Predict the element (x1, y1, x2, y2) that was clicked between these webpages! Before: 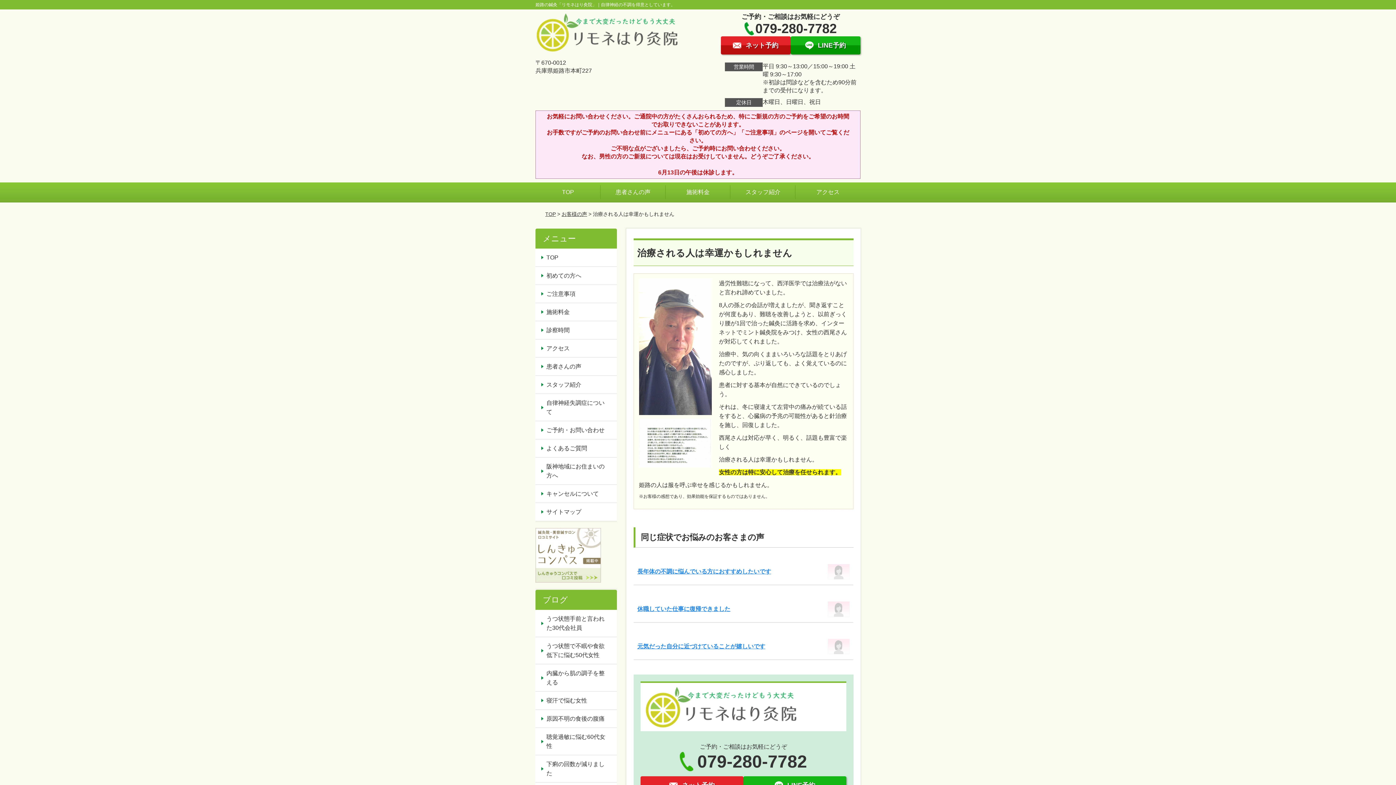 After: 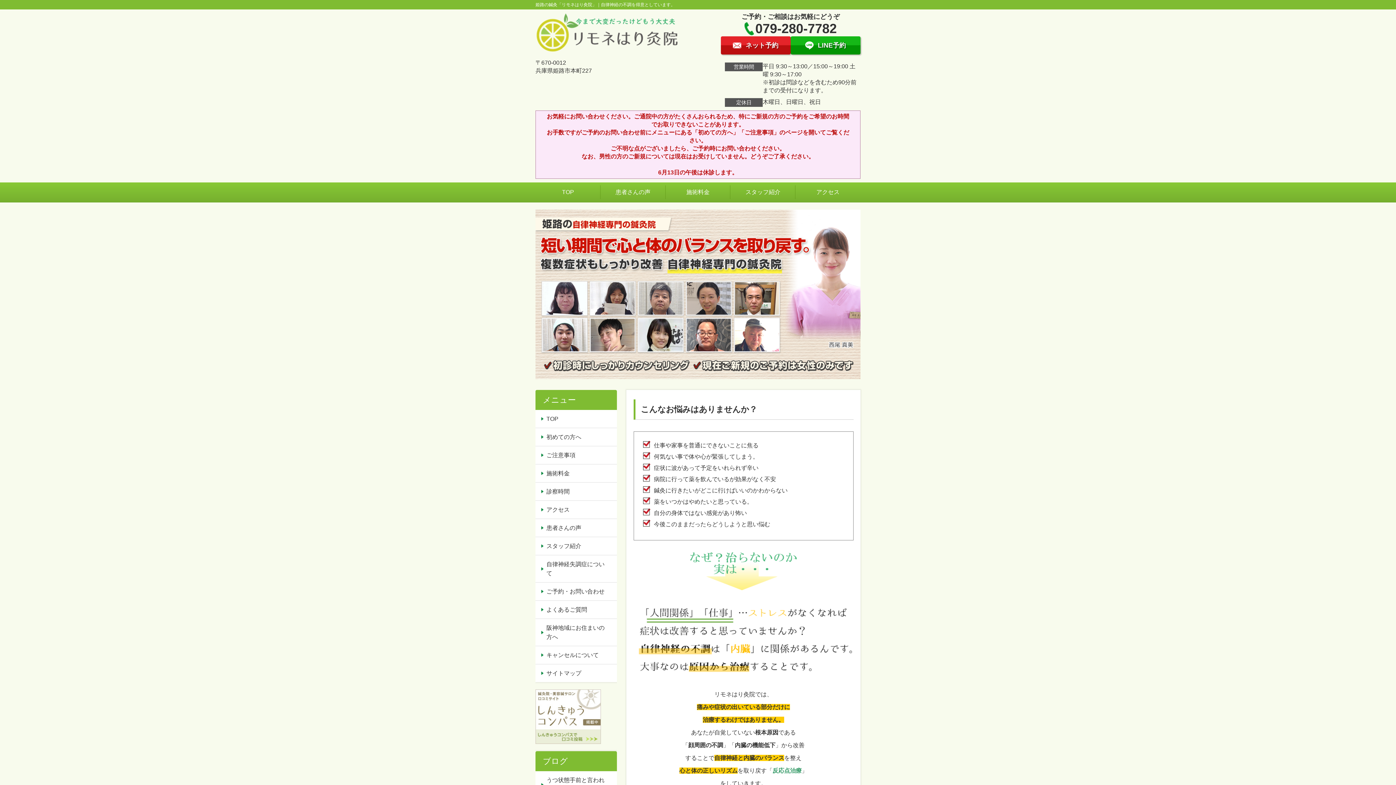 Action: label: TOP bbox: (535, 182, 600, 202)